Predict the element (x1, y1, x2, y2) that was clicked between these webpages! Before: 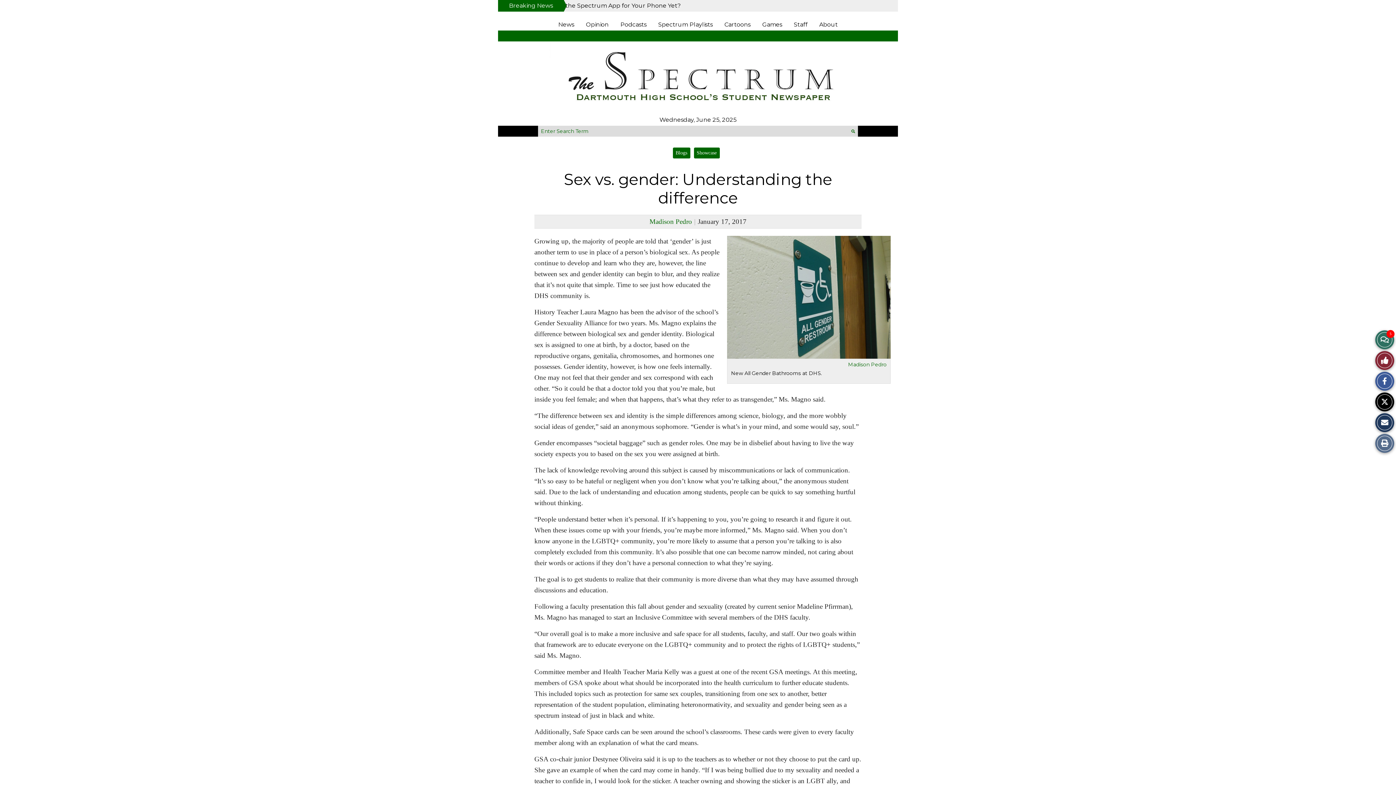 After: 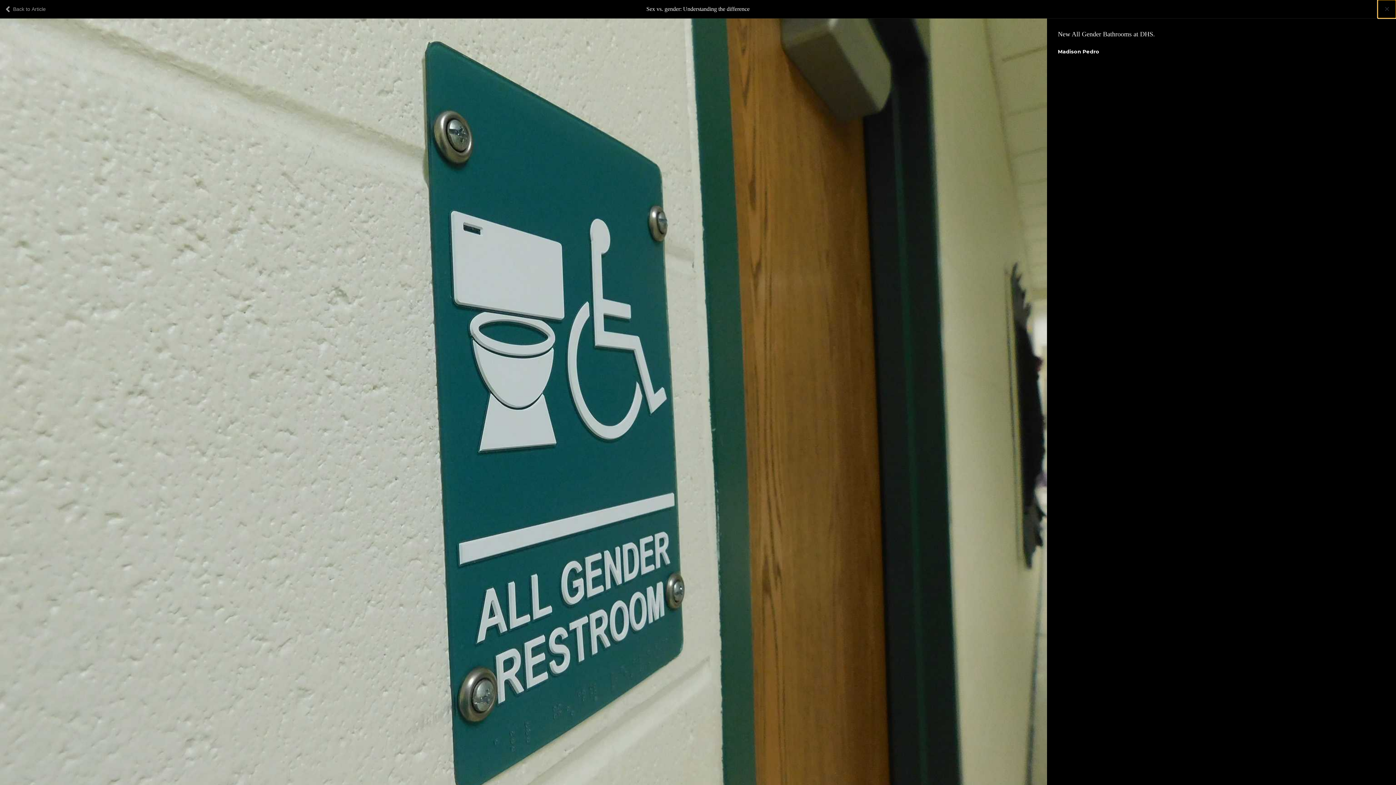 Action: label: View larger version of image. bbox: (727, 236, 890, 356)